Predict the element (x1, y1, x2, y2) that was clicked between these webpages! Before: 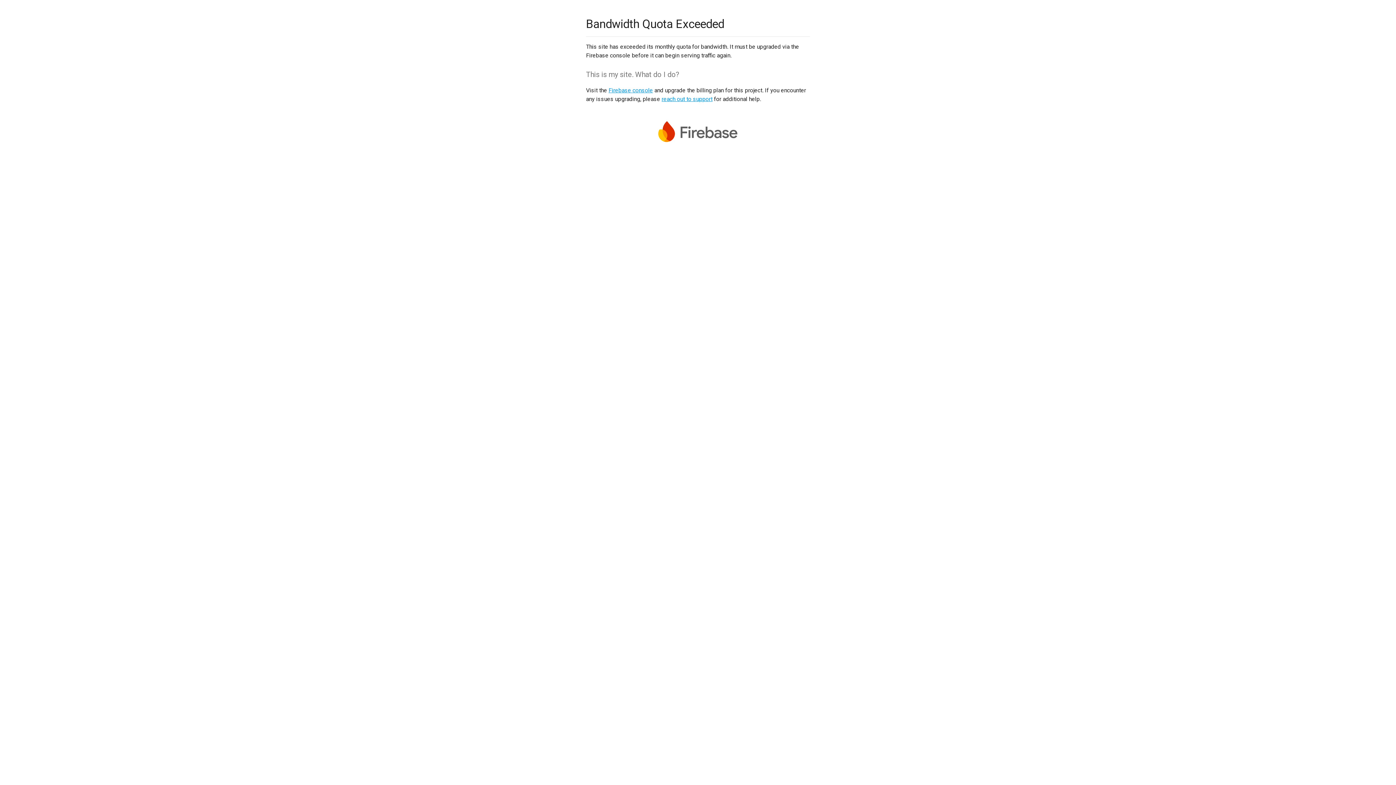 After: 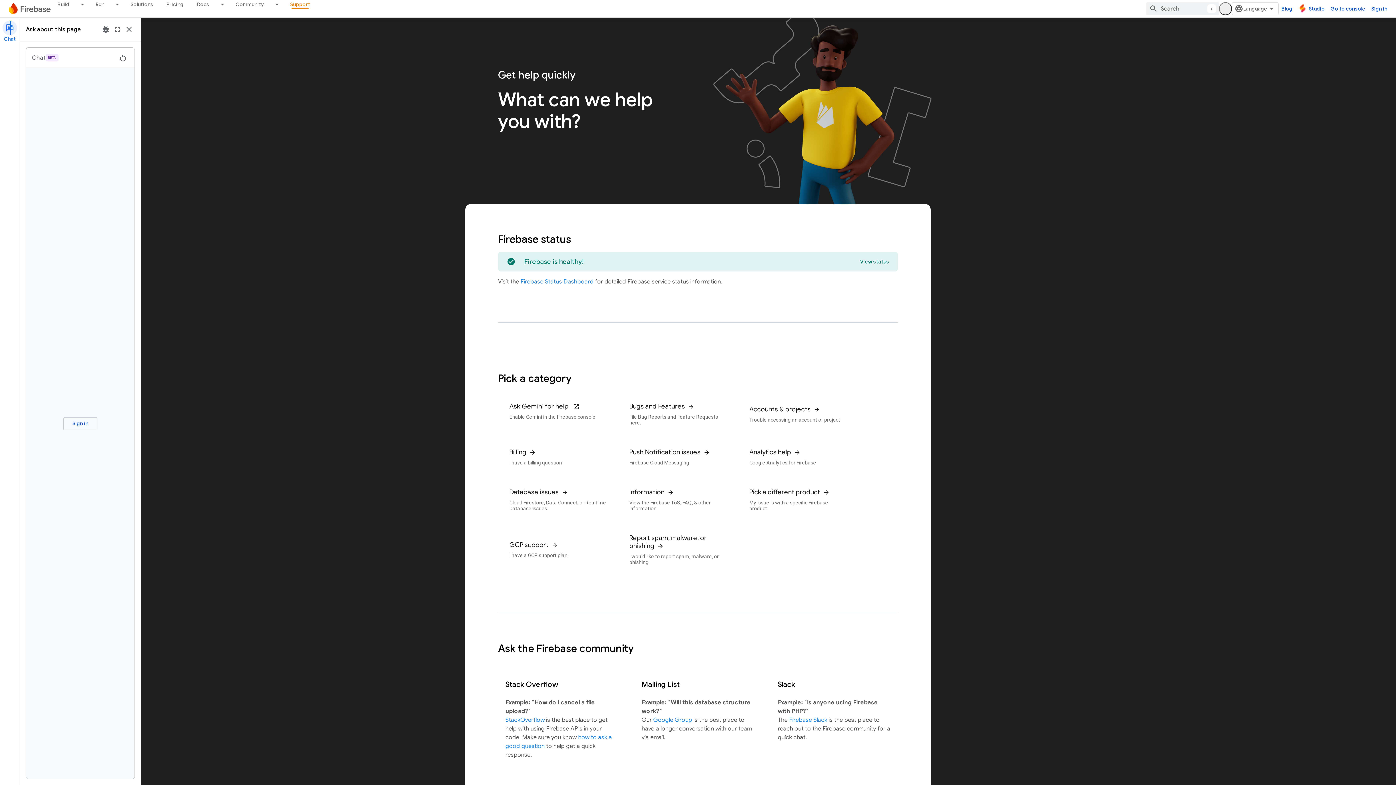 Action: bbox: (661, 95, 712, 102) label: reach out to support